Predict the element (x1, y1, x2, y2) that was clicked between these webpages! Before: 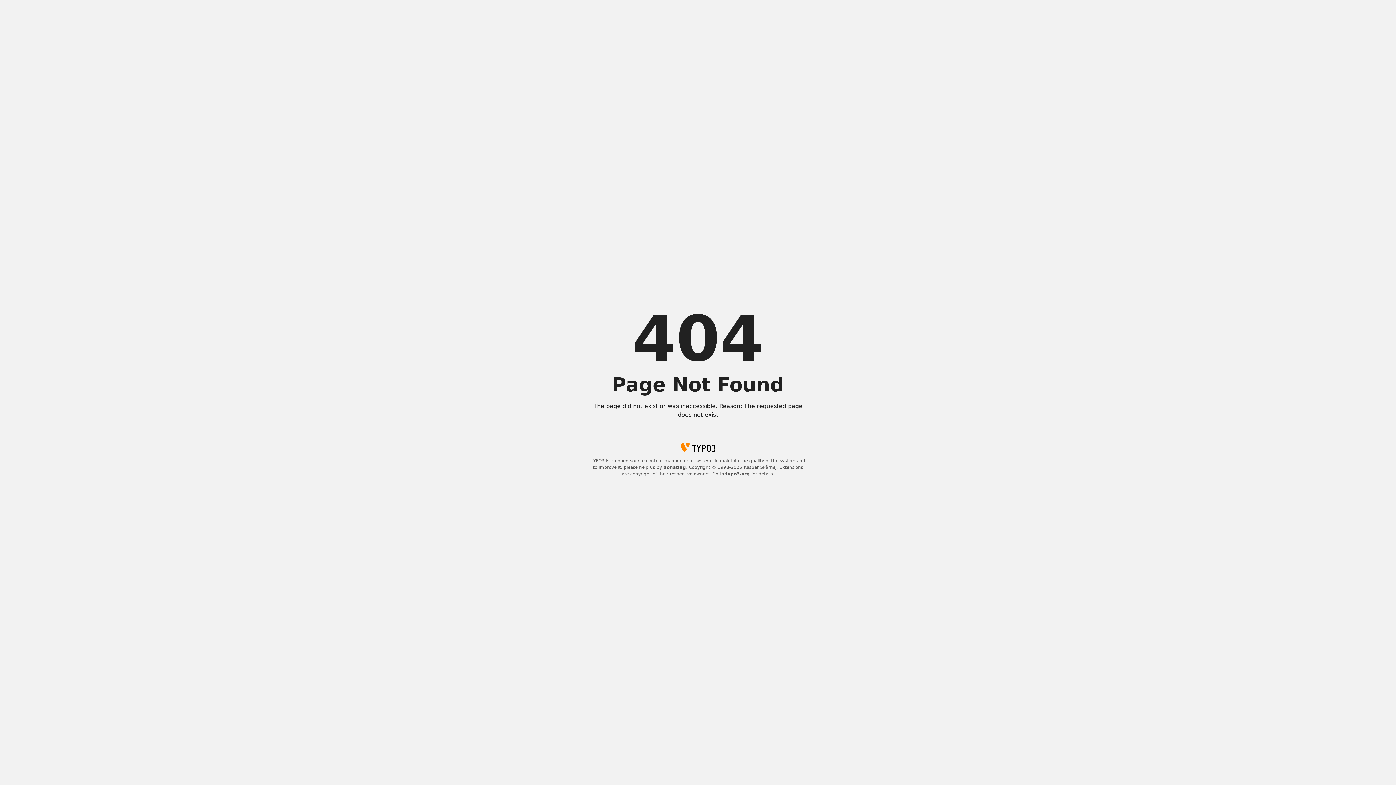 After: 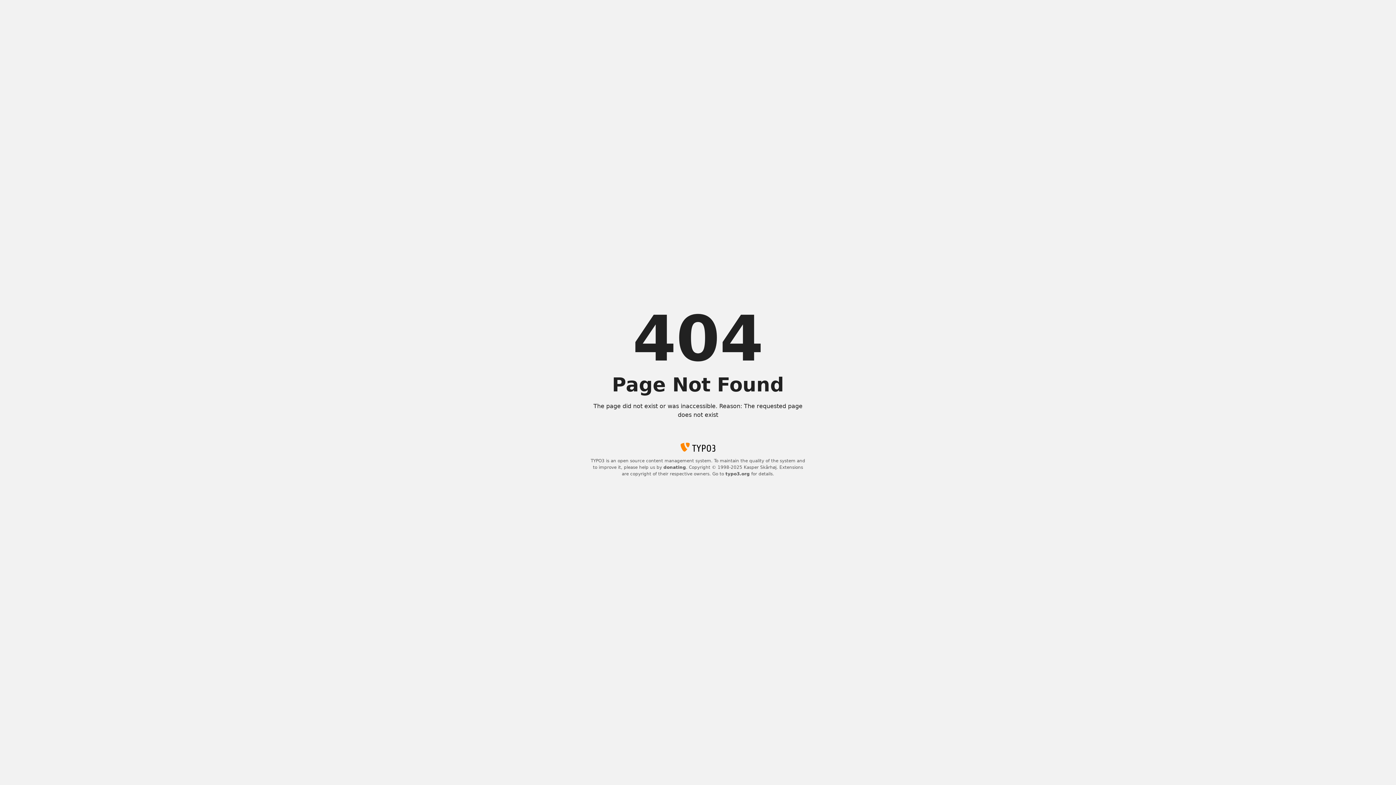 Action: bbox: (663, 465, 686, 470) label: donating